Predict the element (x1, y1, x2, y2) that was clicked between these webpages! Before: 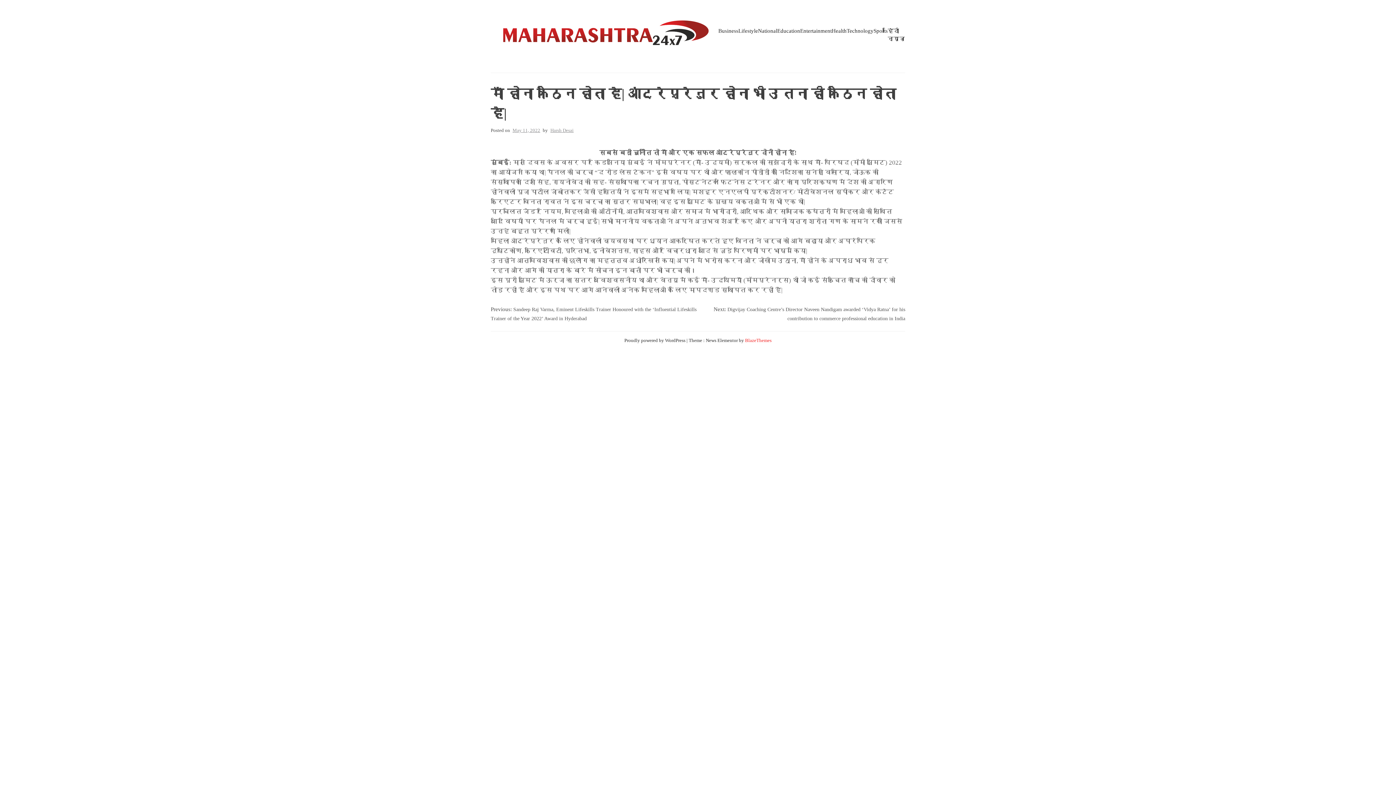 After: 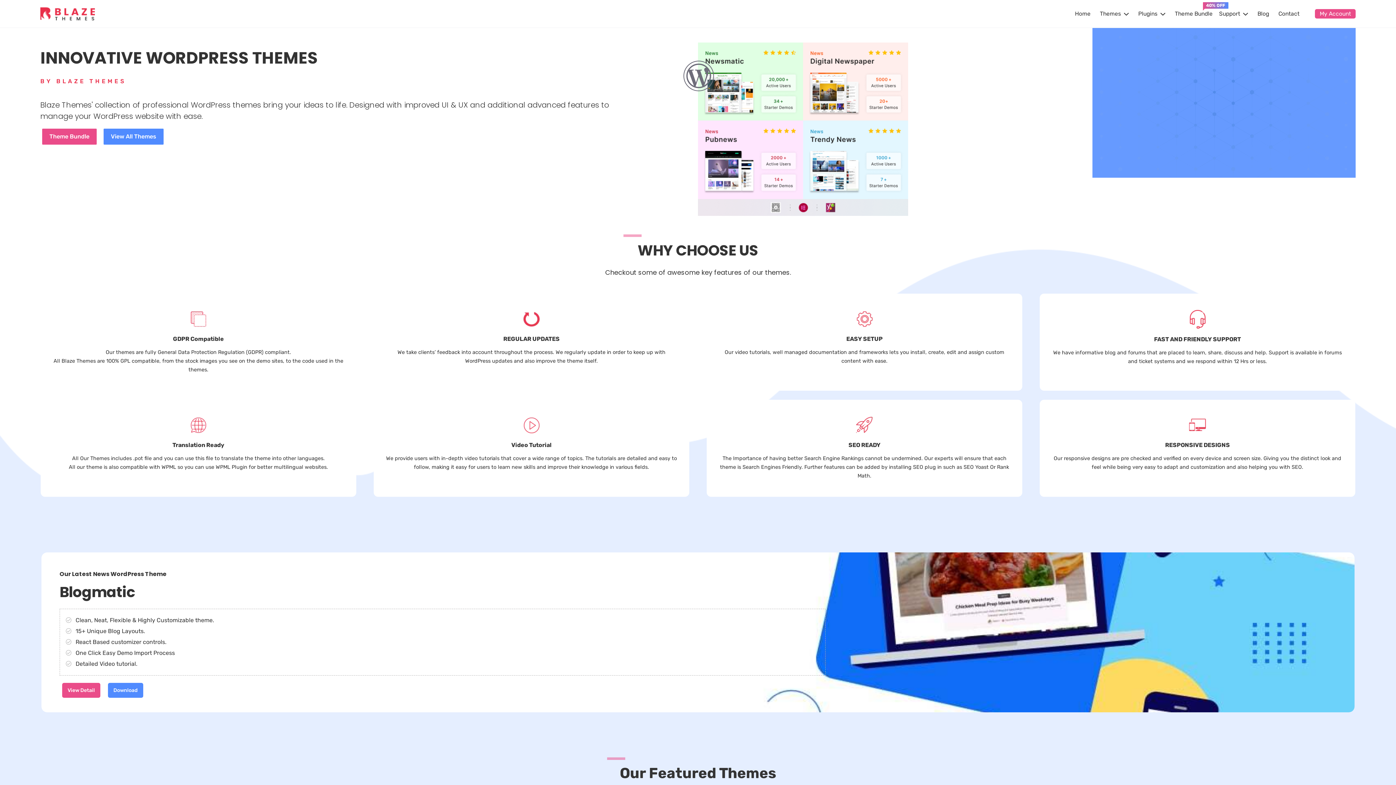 Action: bbox: (745, 337, 771, 343) label: BlazeThemes